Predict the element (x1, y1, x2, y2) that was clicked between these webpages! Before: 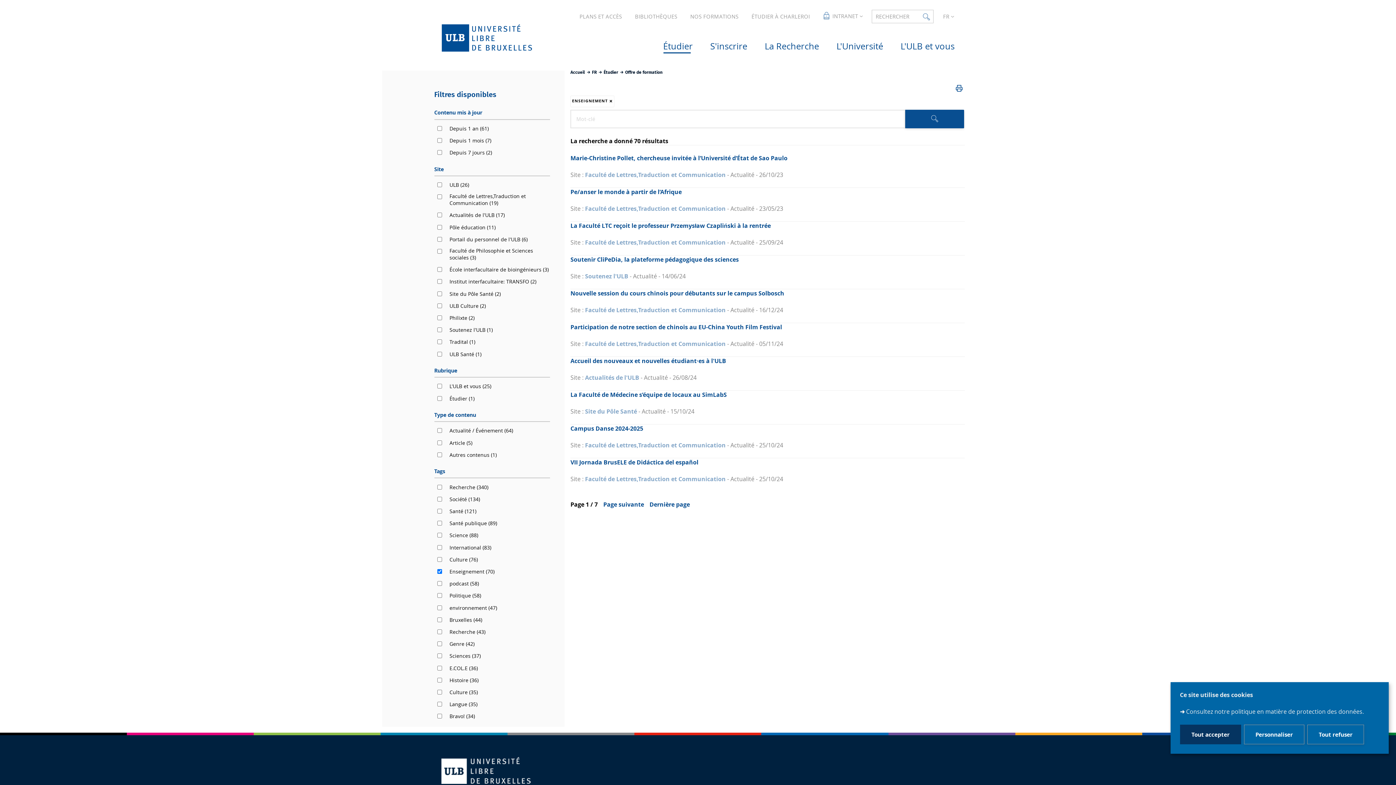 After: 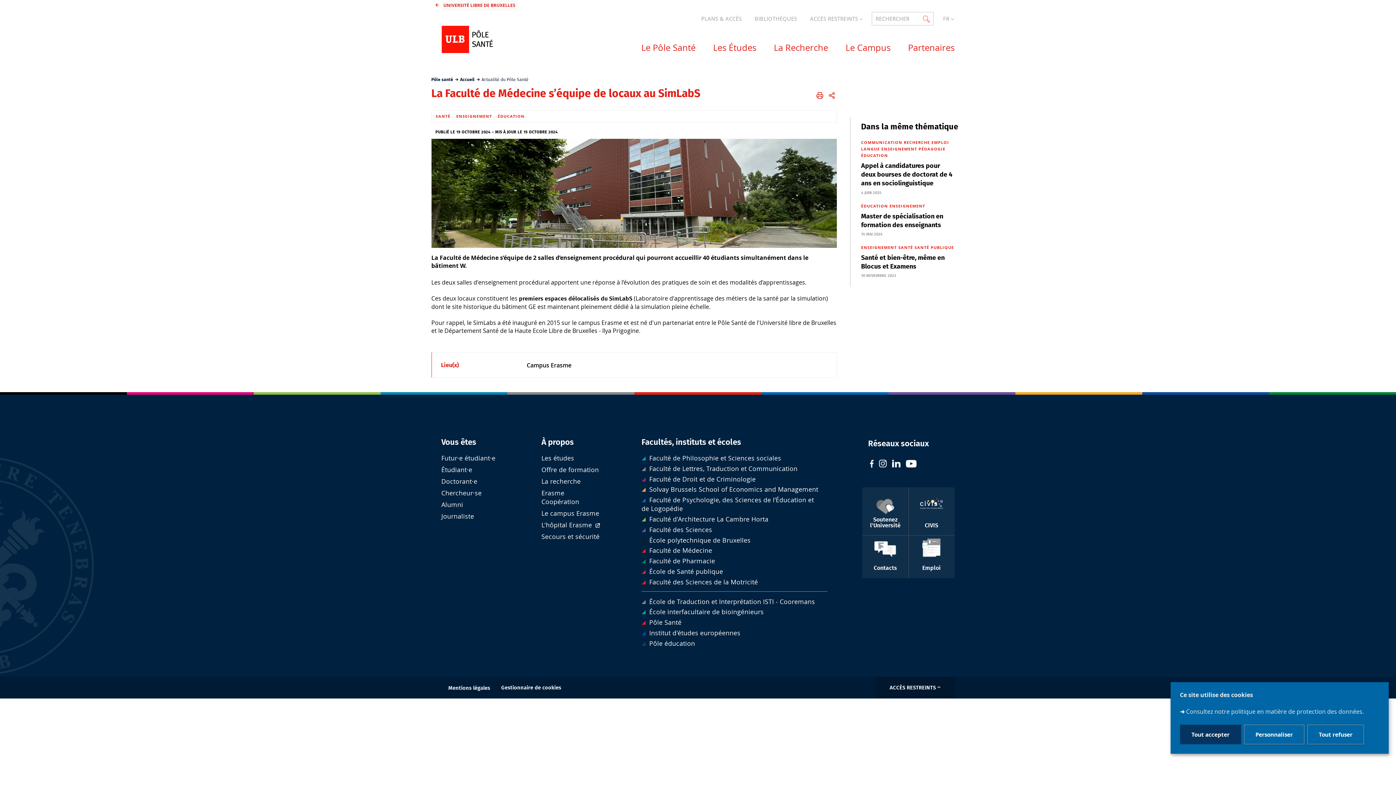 Action: label: La Faculté de Médecine s’équipe de locaux au SimLabS bbox: (570, 390, 727, 398)